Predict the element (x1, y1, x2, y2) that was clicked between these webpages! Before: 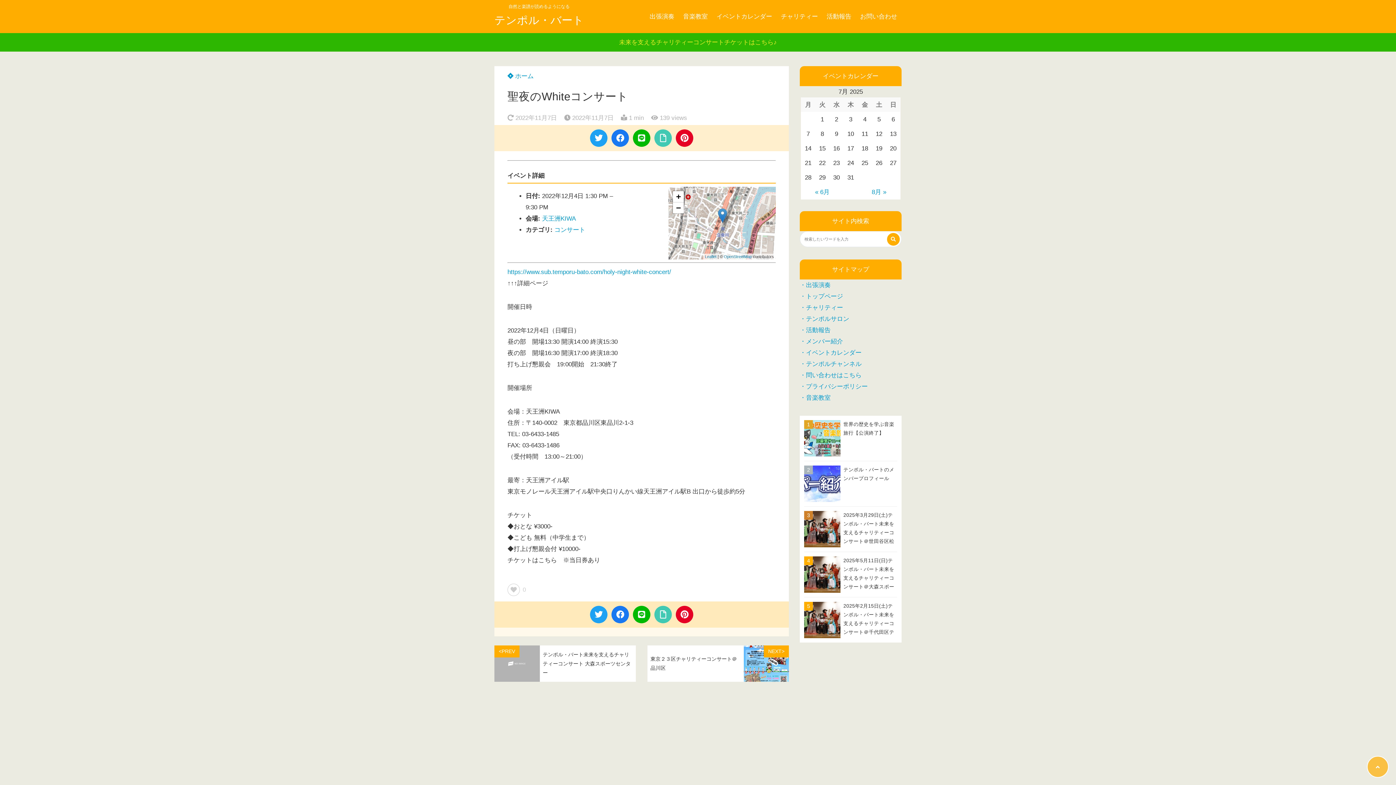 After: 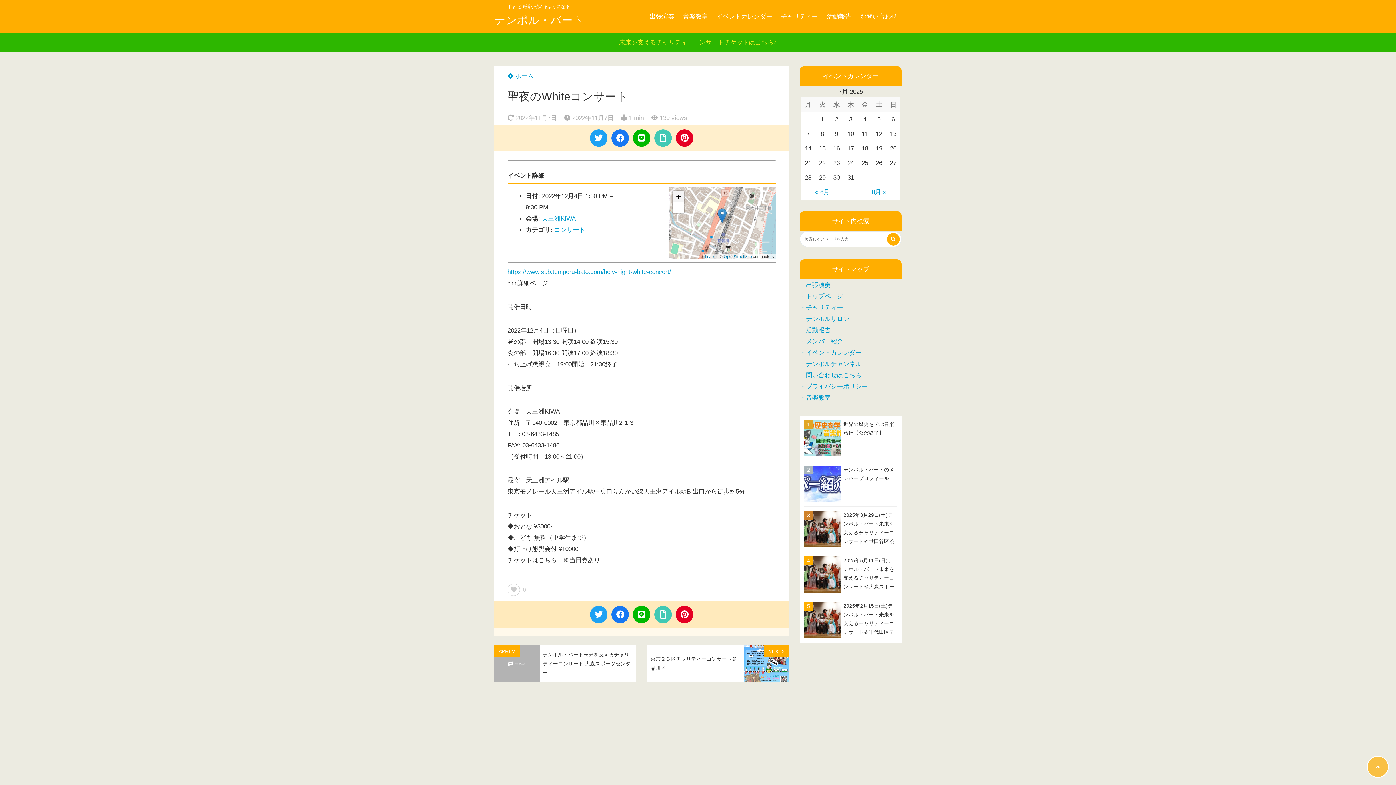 Action: label: Zoom in bbox: (673, 191, 683, 202)